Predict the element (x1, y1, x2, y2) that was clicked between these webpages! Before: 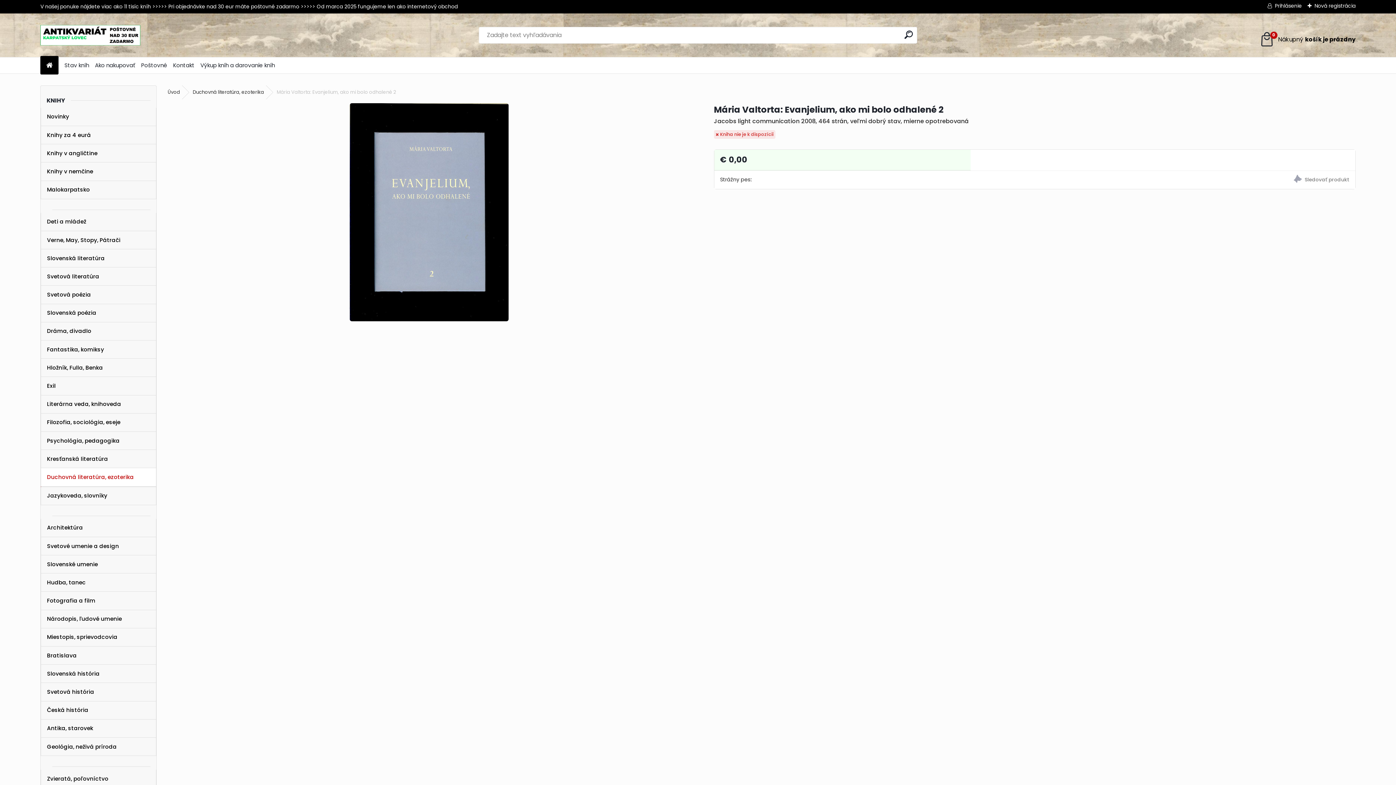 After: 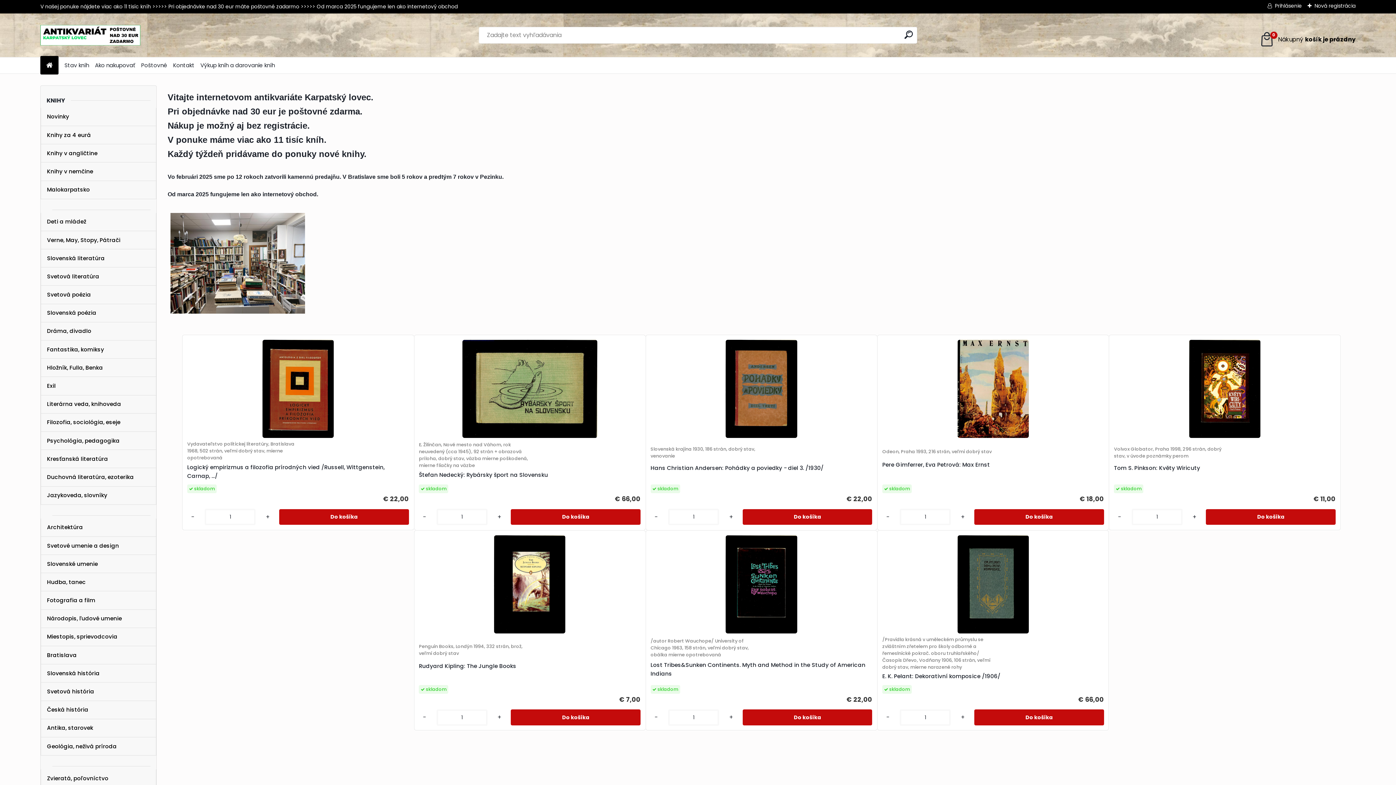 Action: bbox: (167, 85, 185, 99) label: Úvod